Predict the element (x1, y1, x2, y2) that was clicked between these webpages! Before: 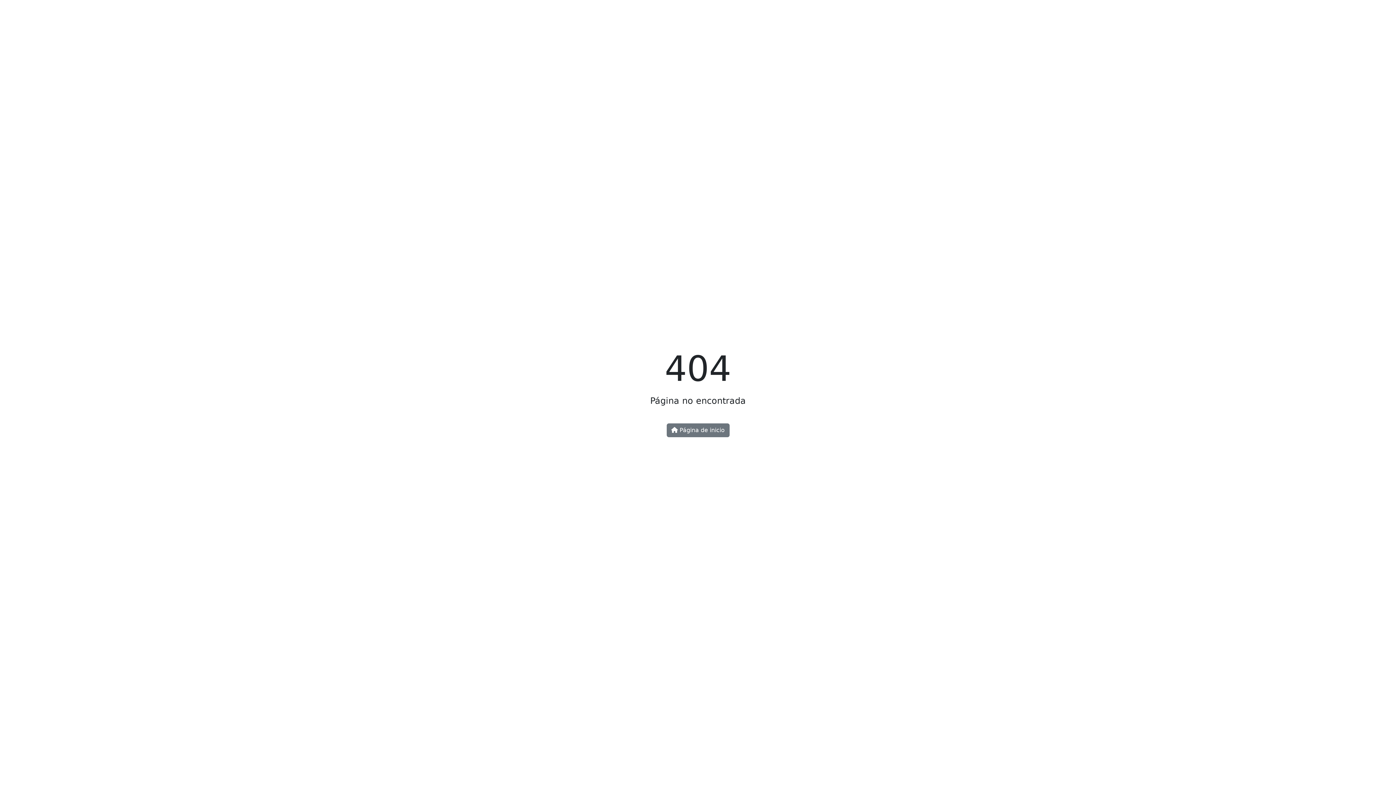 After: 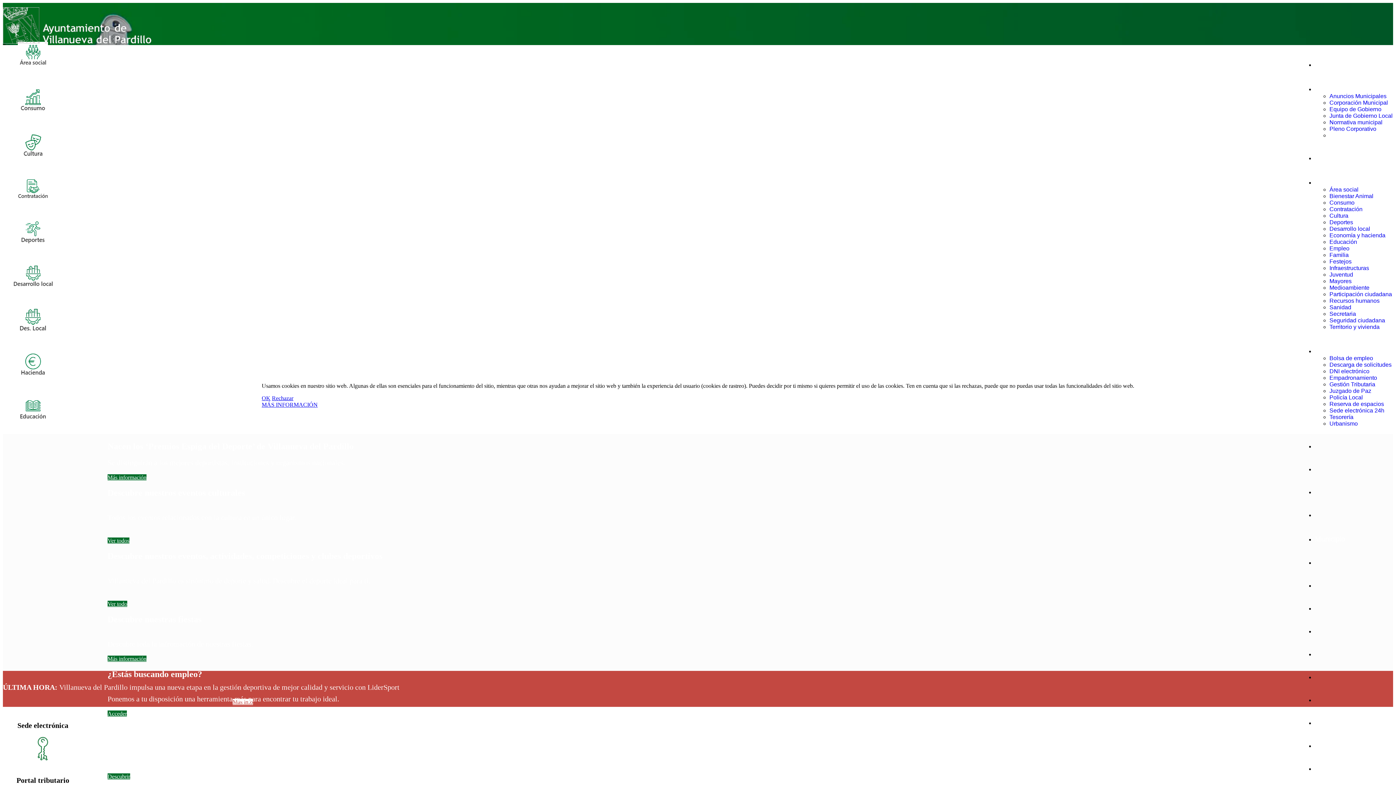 Action: label:  Página de inicio bbox: (666, 423, 729, 437)